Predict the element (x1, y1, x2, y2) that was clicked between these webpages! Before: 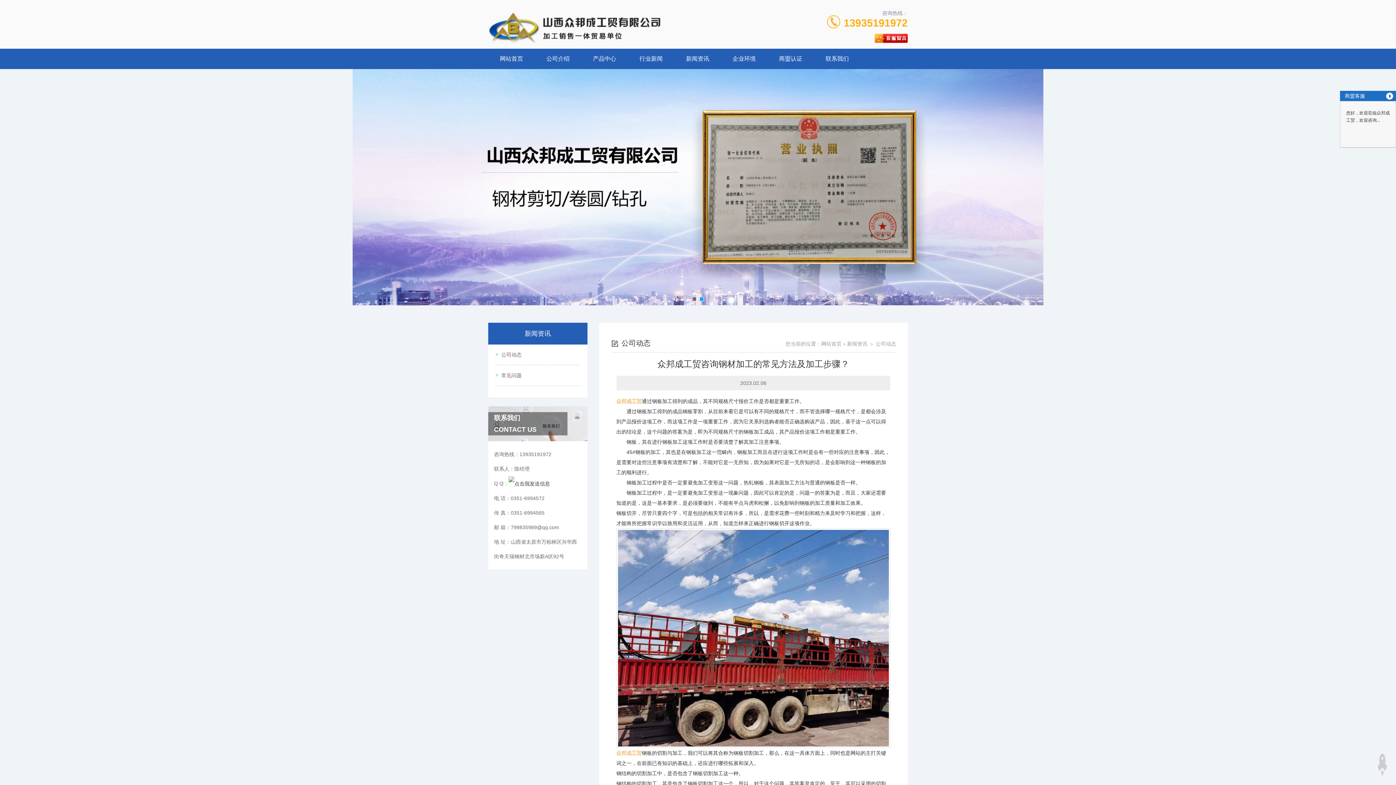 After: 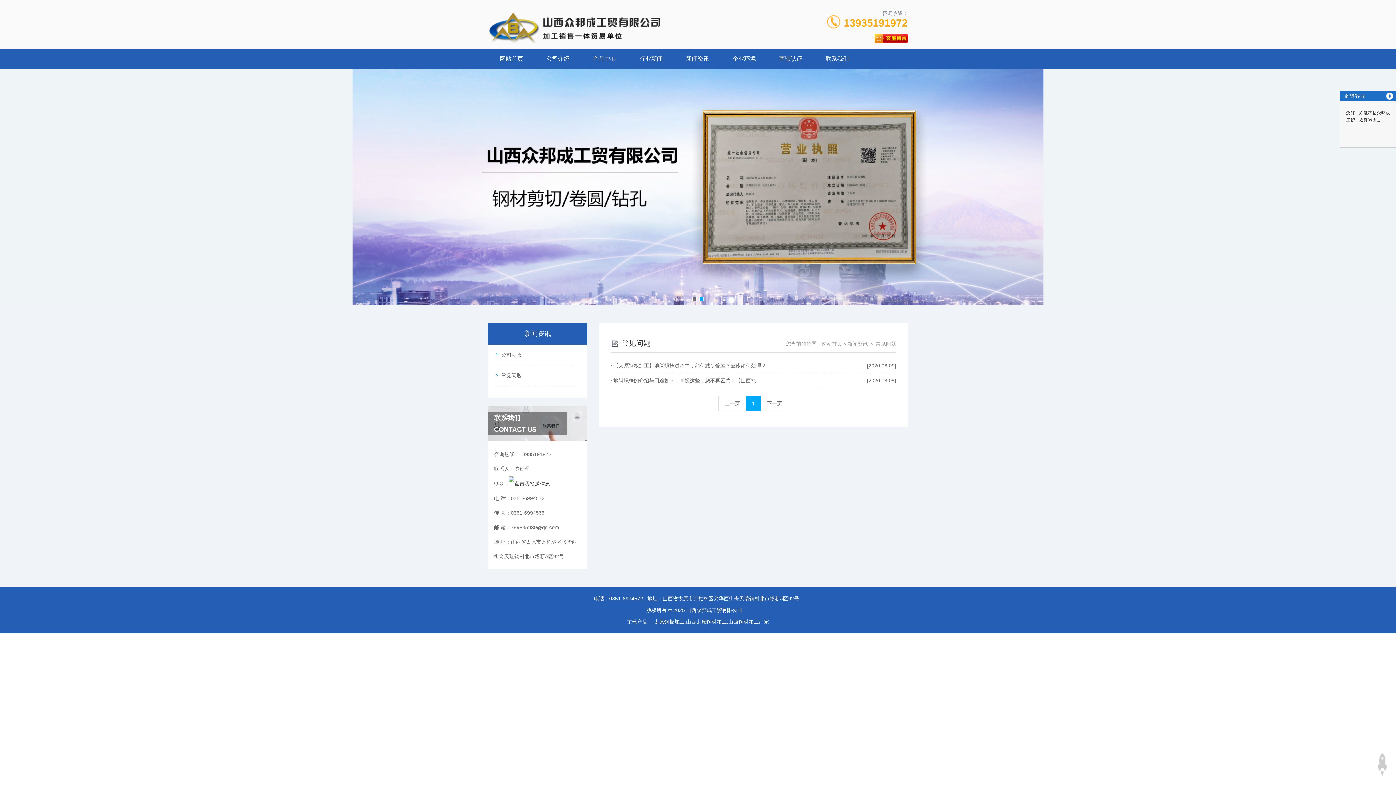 Action: label: 常见问题 bbox: (495, 365, 580, 386)